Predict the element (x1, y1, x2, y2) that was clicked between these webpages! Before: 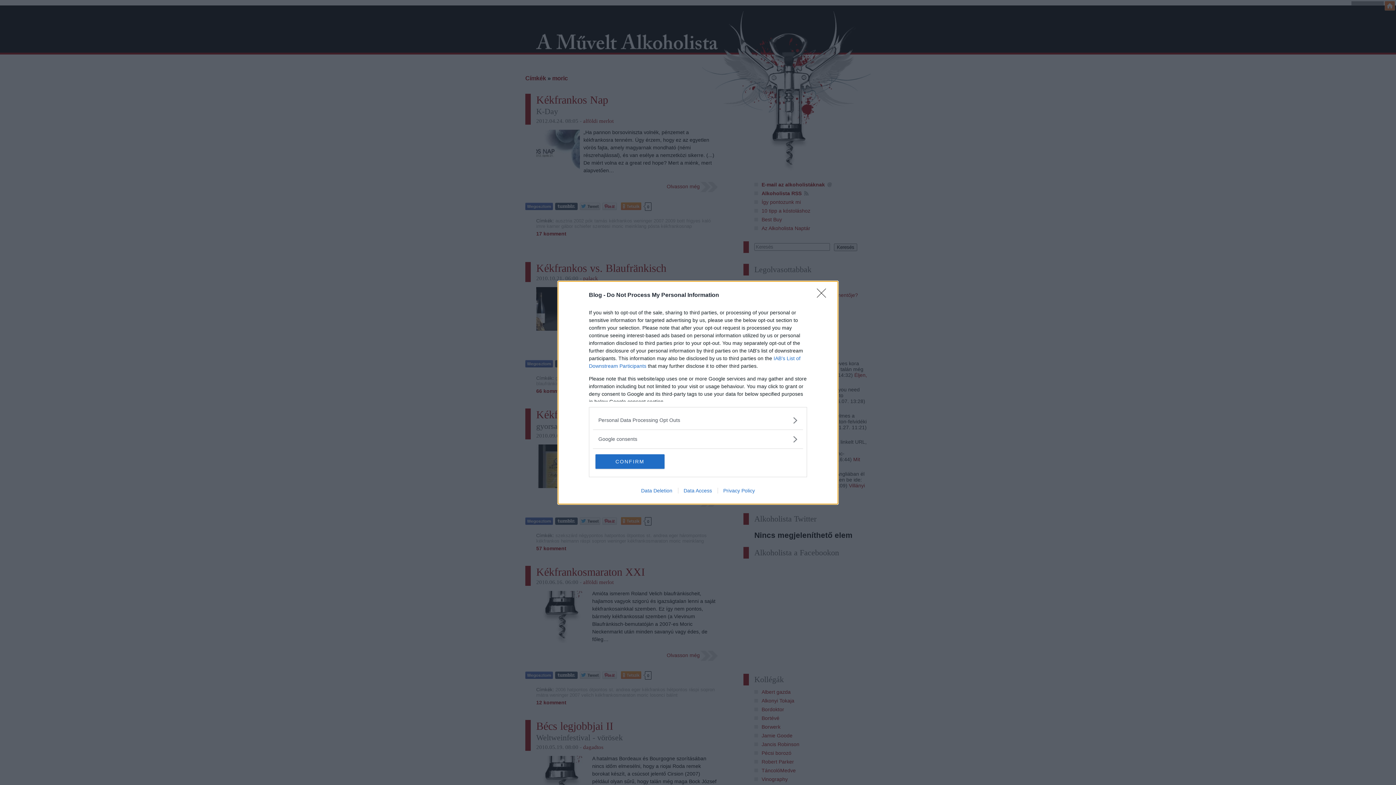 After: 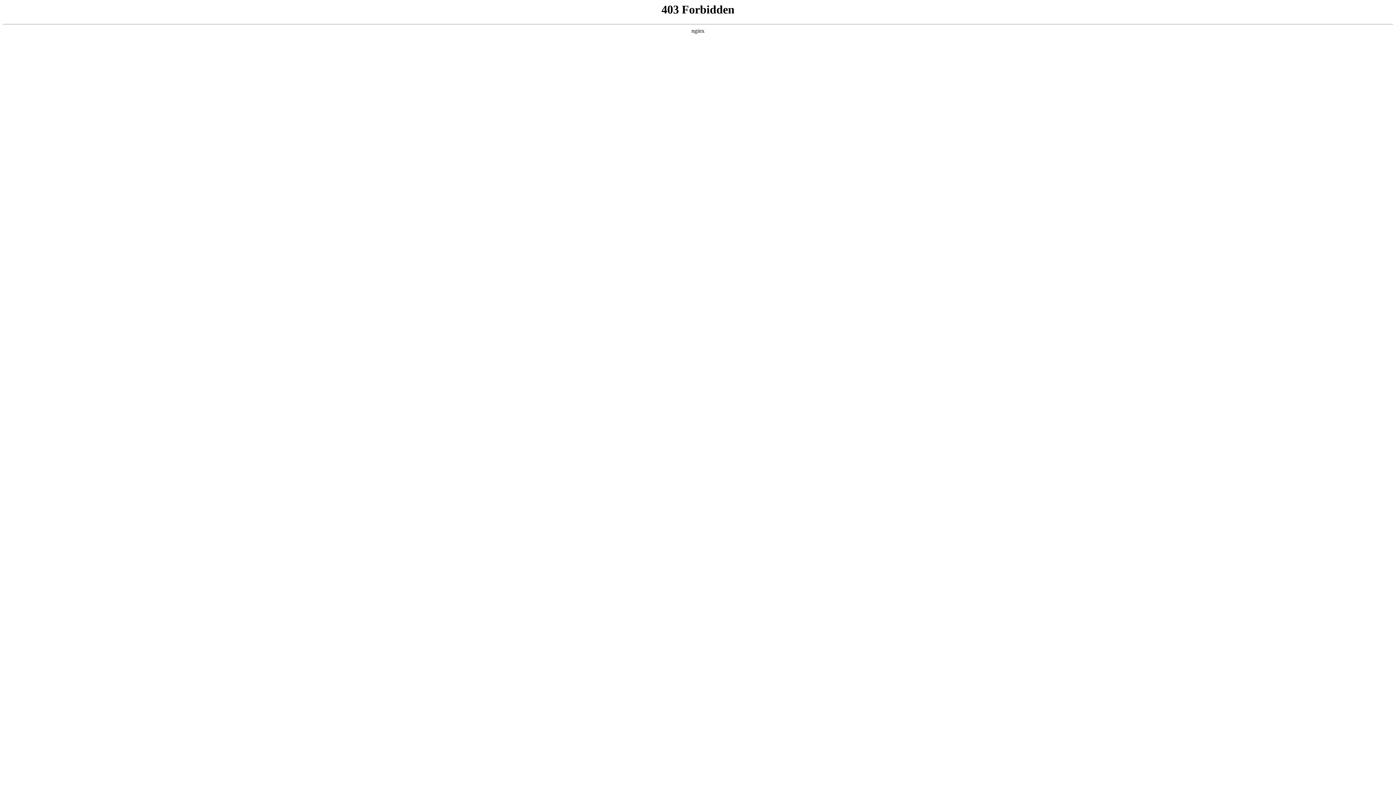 Action: bbox: (635, 487, 678, 493) label: Data Deletion